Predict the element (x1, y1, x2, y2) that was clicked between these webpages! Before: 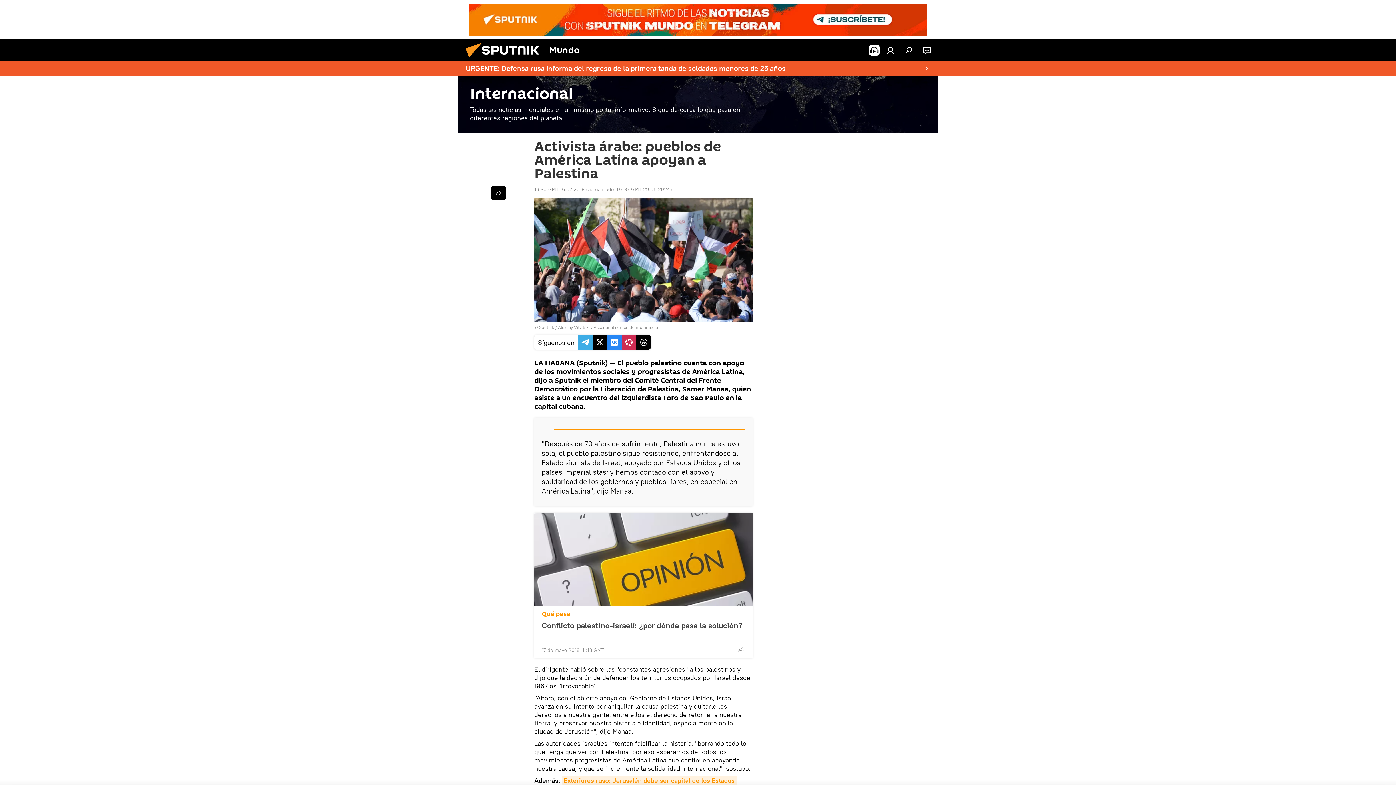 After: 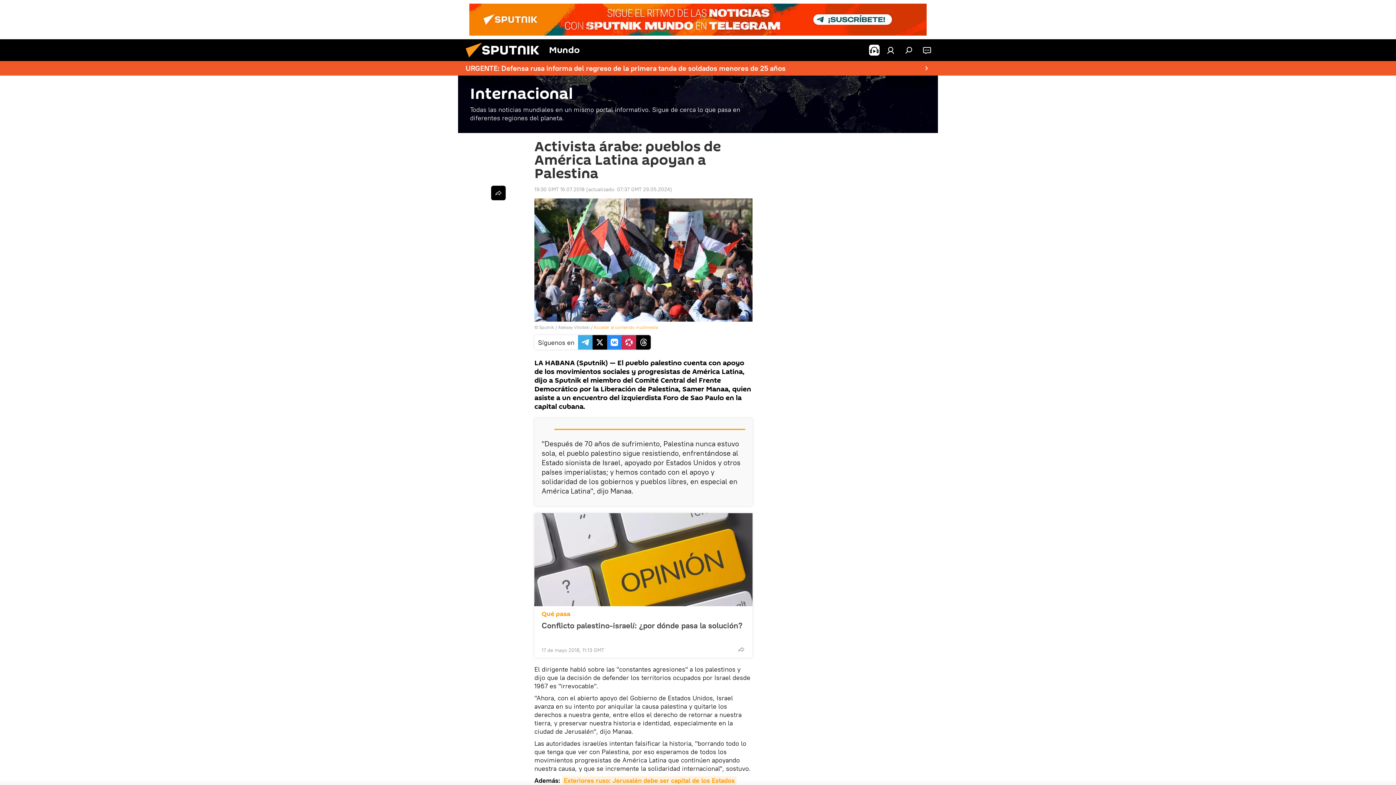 Action: label: Acceder al contenido multimedia bbox: (593, 324, 658, 330)